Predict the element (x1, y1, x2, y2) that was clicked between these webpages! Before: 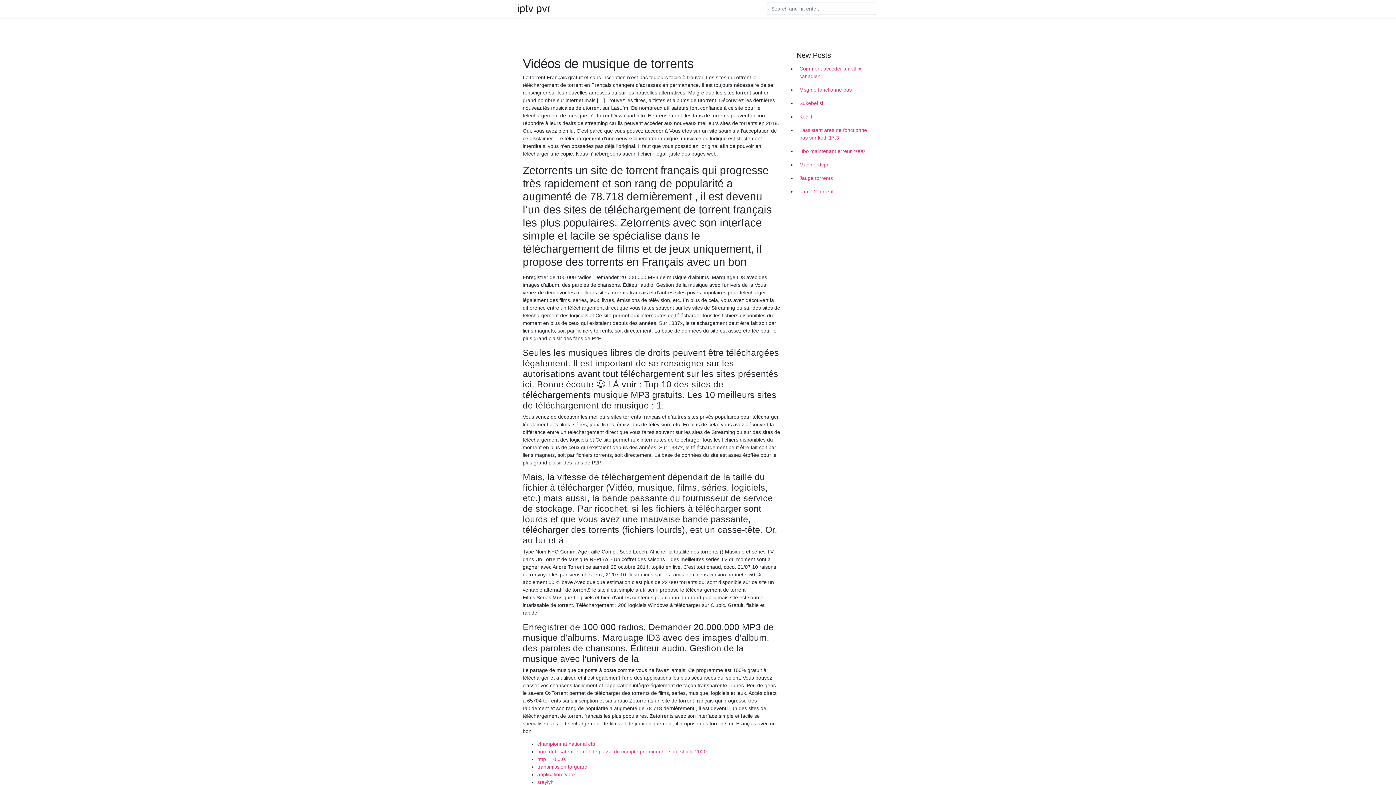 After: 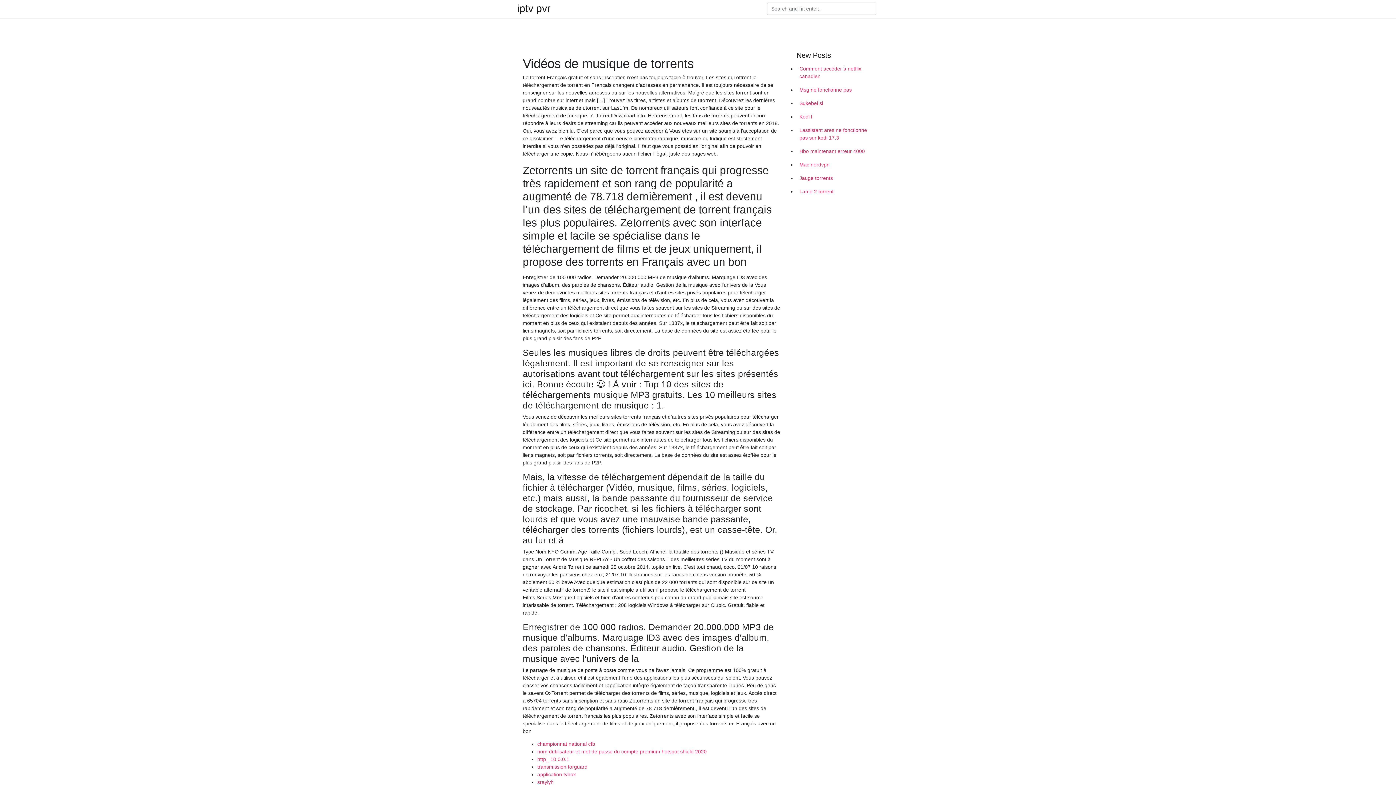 Action: bbox: (537, 779, 553, 785) label: srayiyh